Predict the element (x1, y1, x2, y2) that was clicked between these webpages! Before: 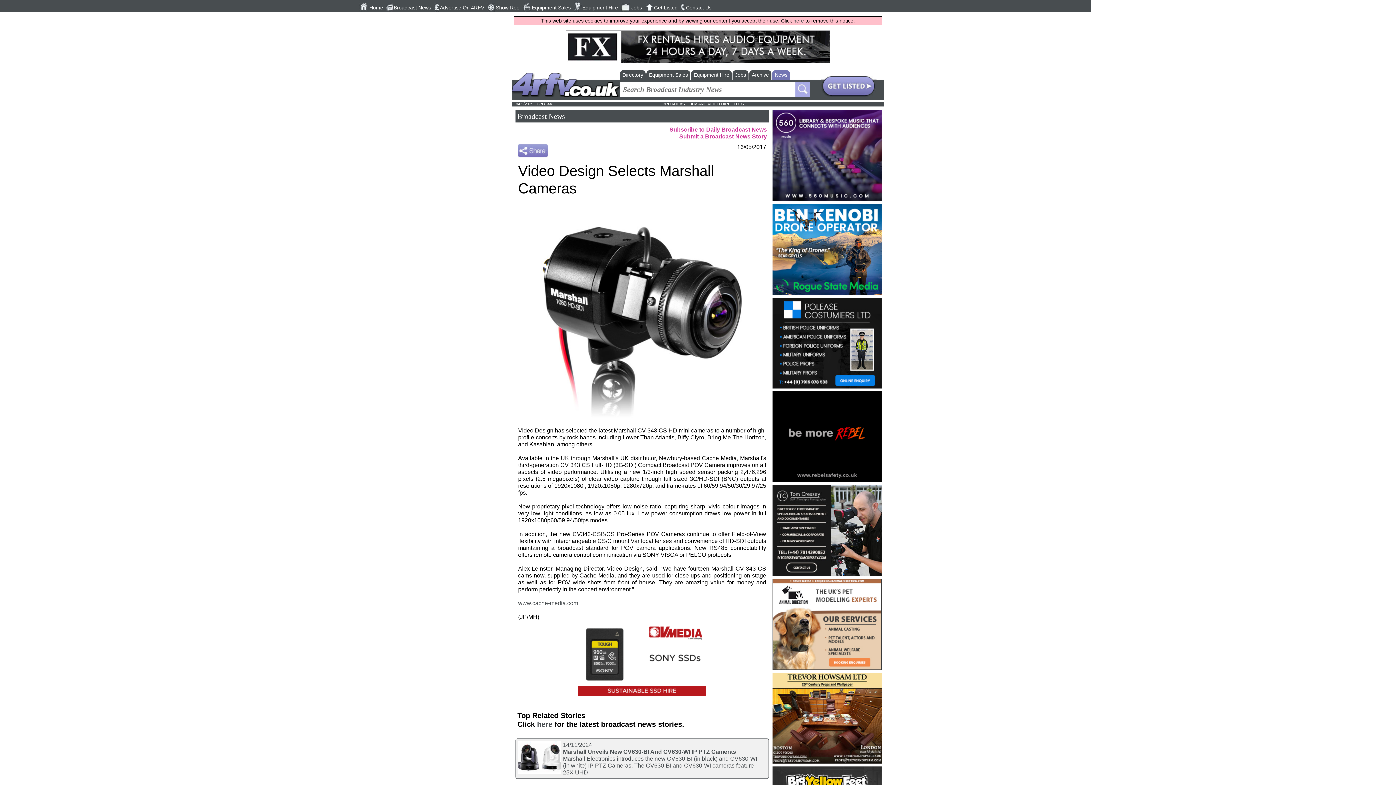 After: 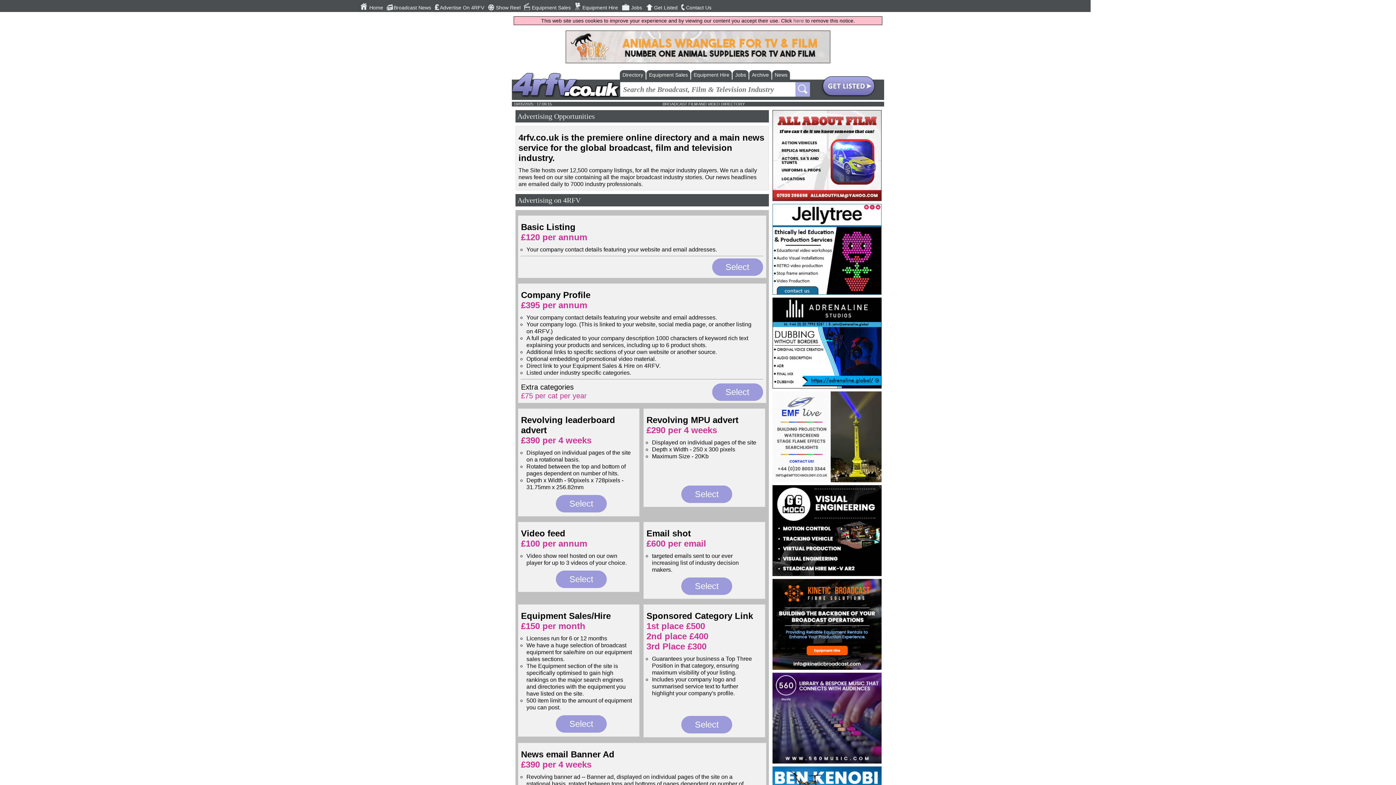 Action: bbox: (440, 4, 484, 10) label: Advertise On 4RFV